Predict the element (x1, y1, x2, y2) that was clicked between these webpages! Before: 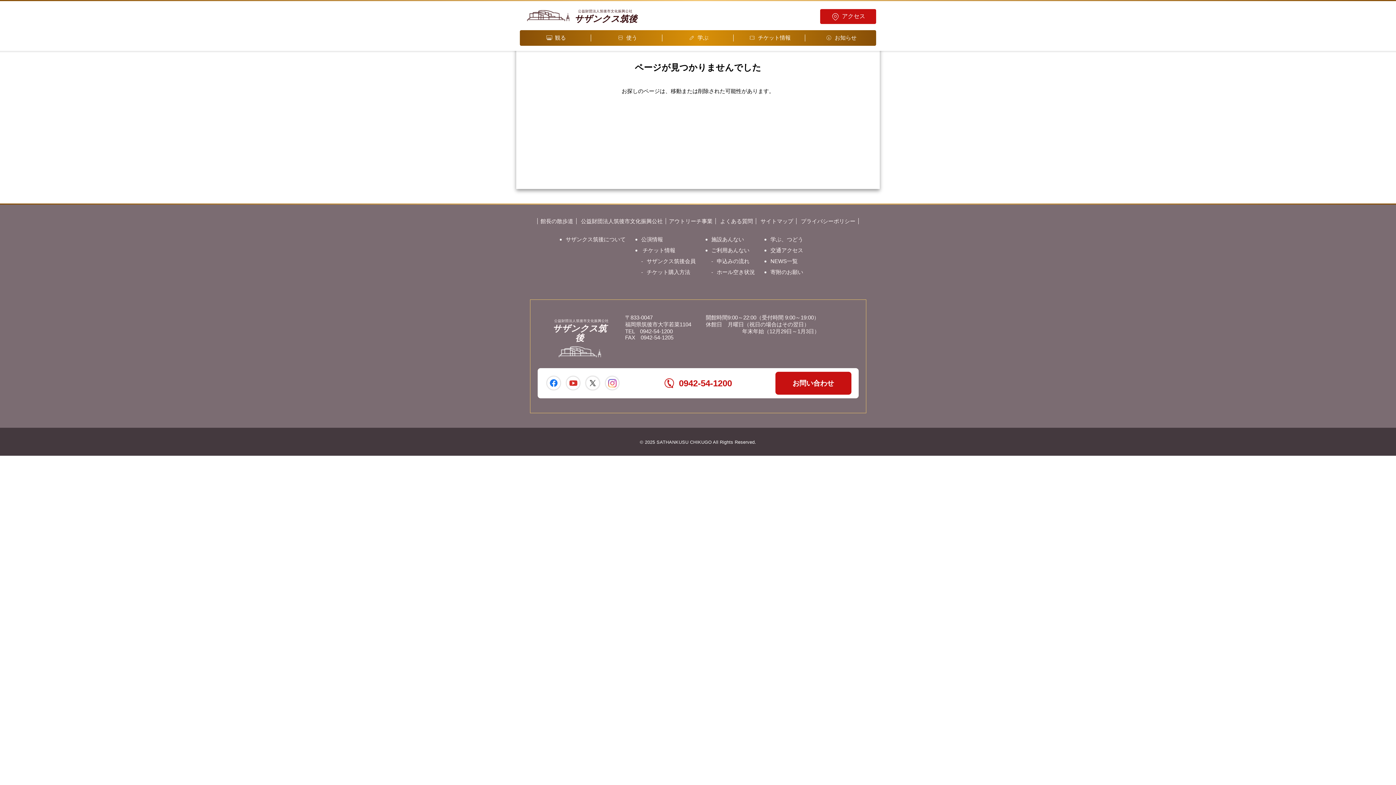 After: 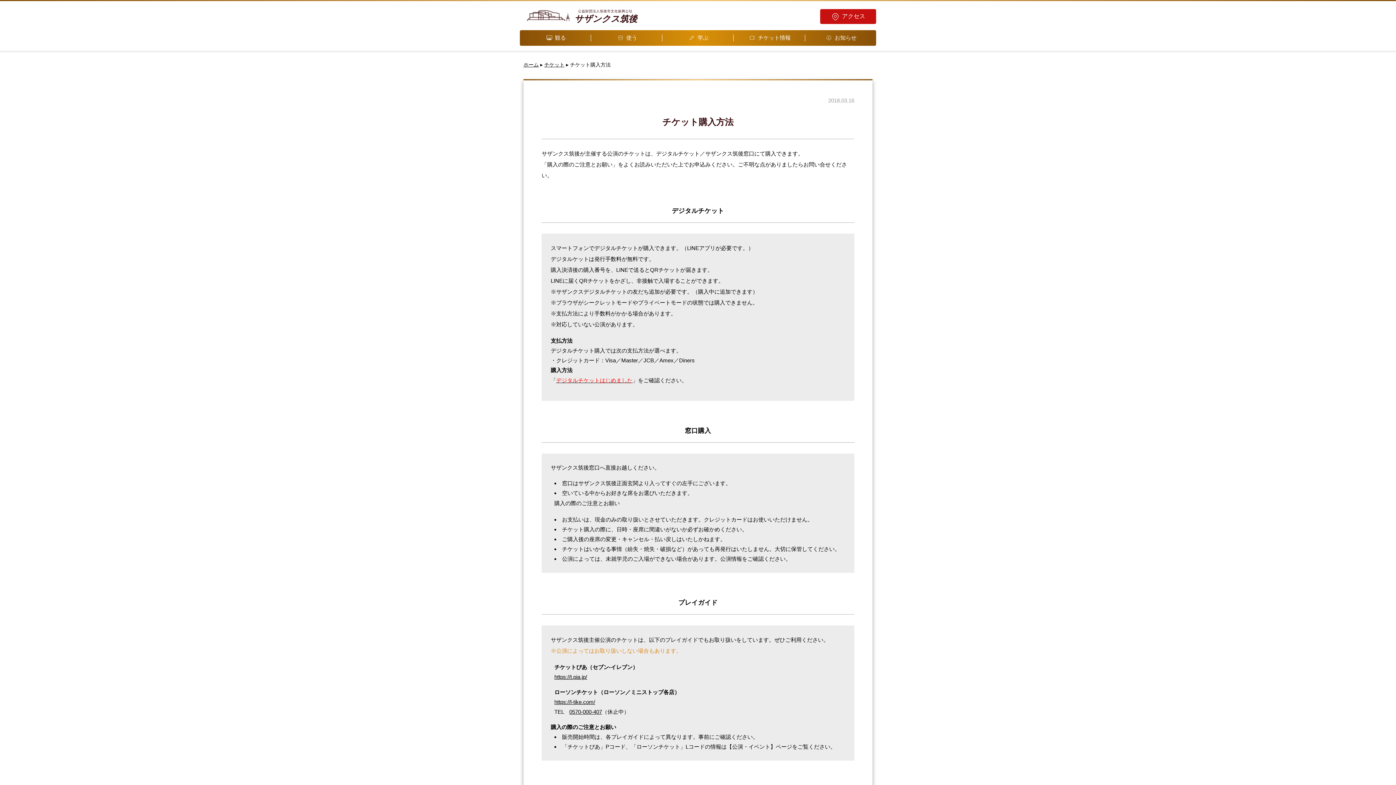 Action: label: チケット購入方法 bbox: (646, 269, 690, 275)